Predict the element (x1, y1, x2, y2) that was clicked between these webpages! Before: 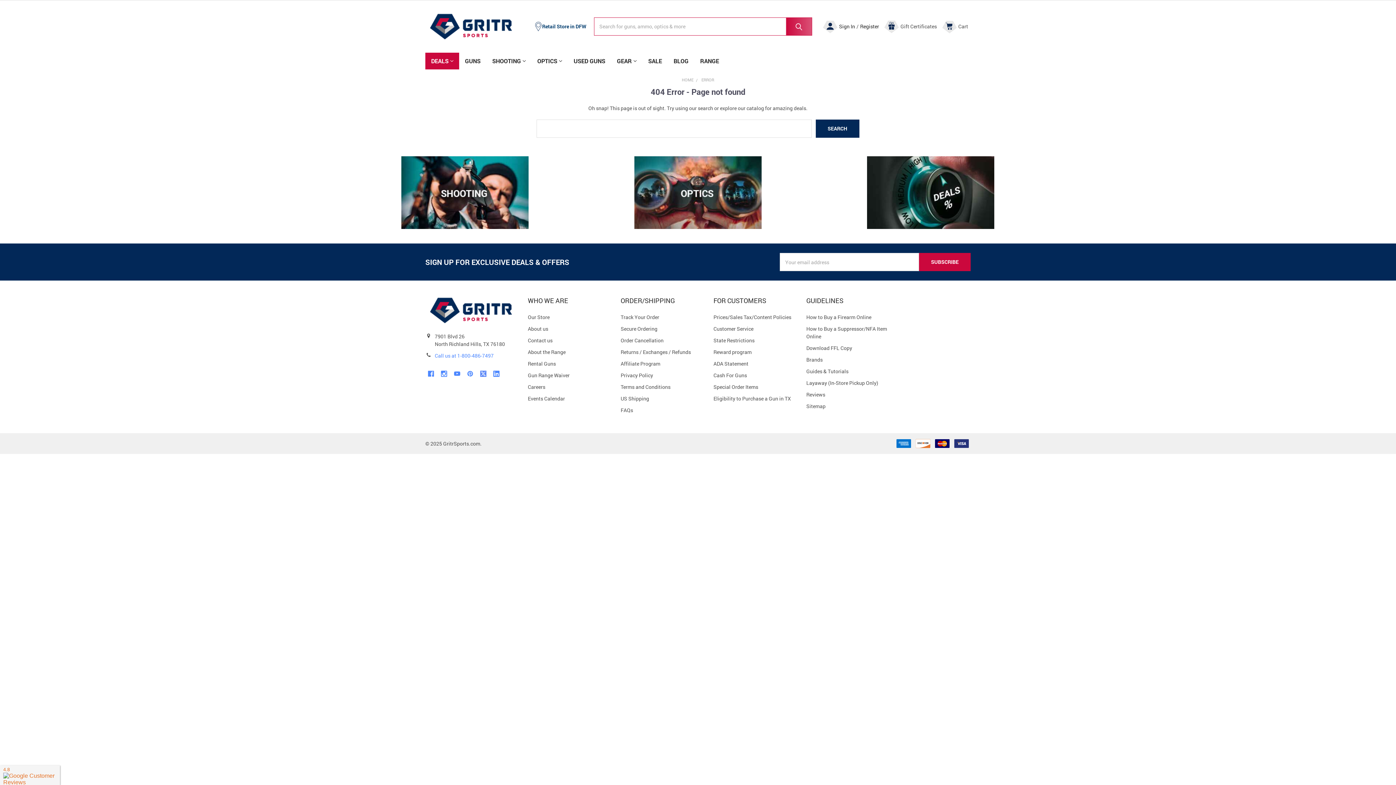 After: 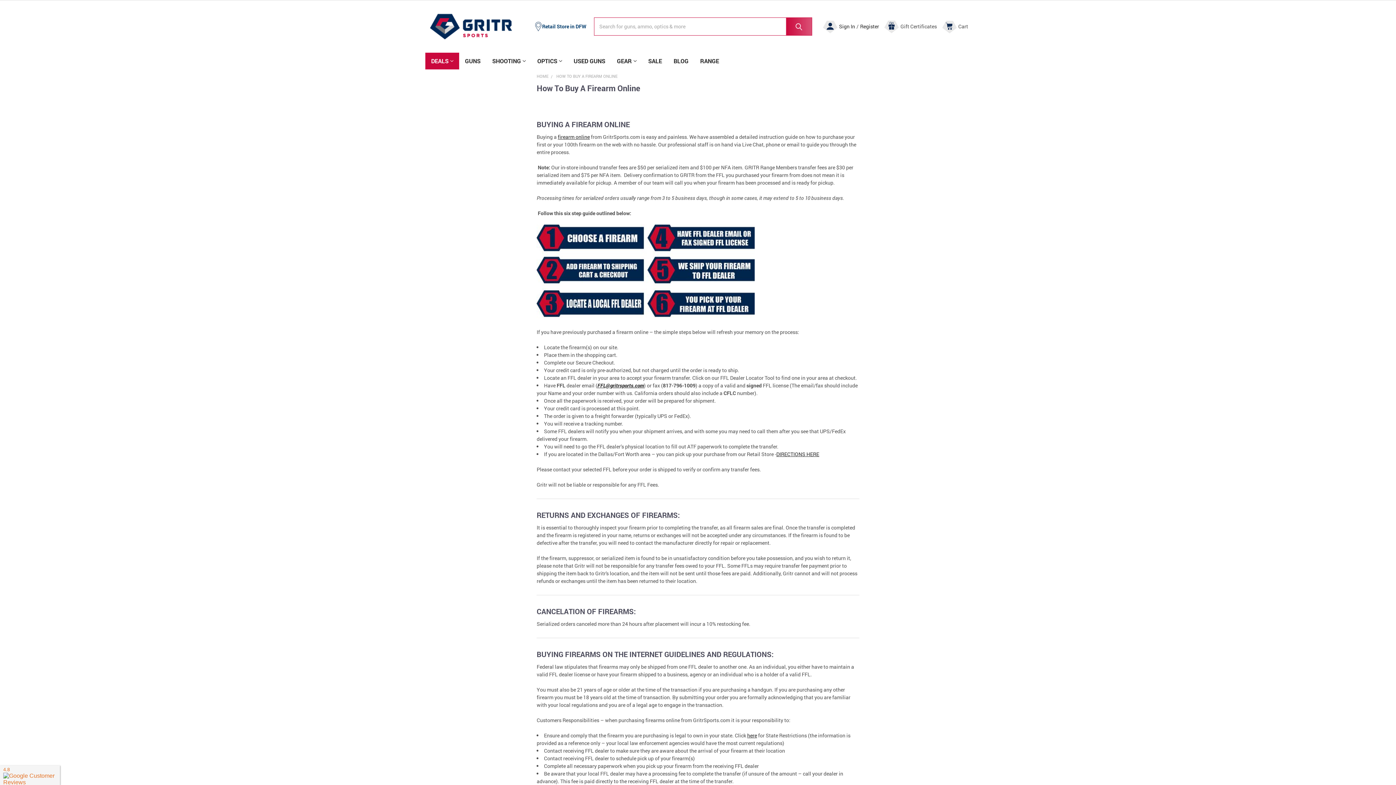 Action: label: How to Buy a Firearm Online bbox: (806, 313, 871, 320)